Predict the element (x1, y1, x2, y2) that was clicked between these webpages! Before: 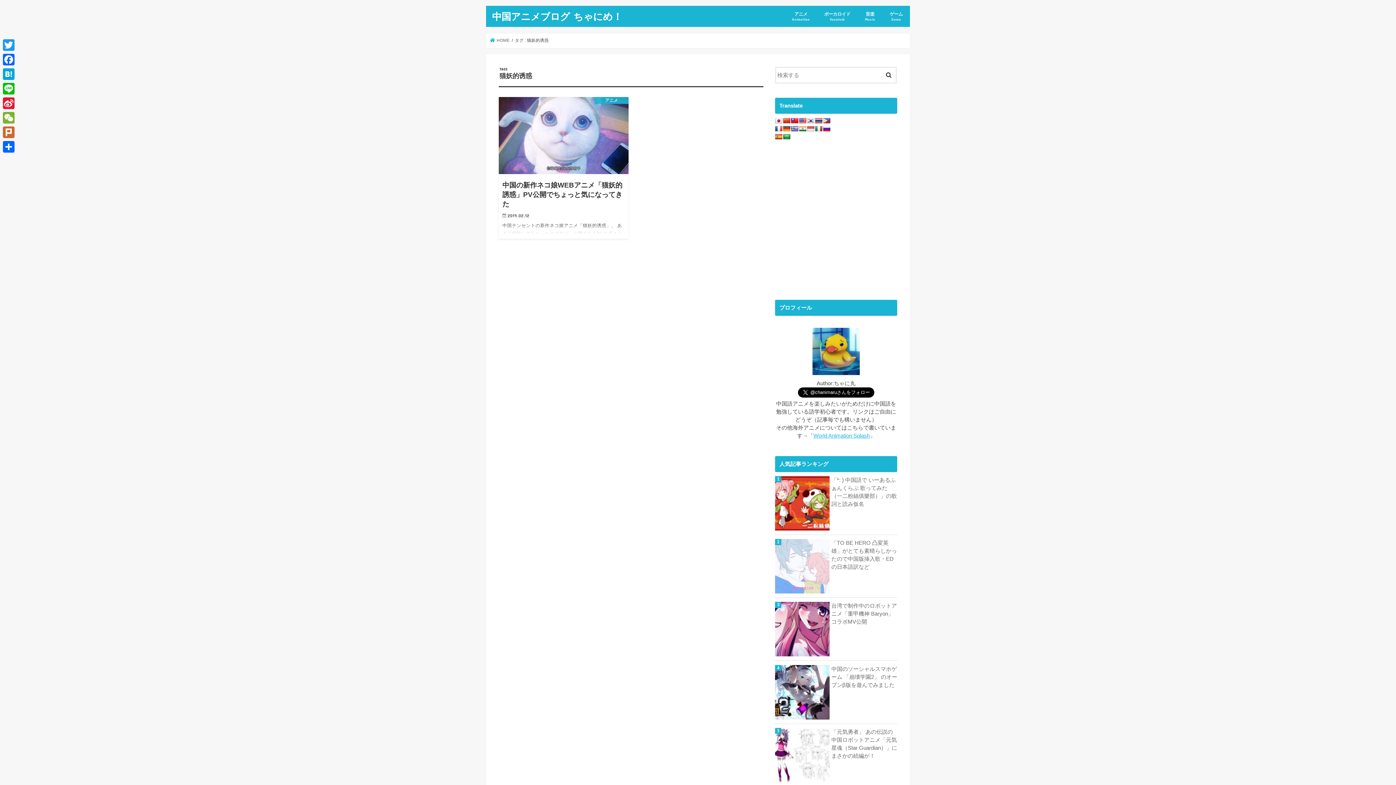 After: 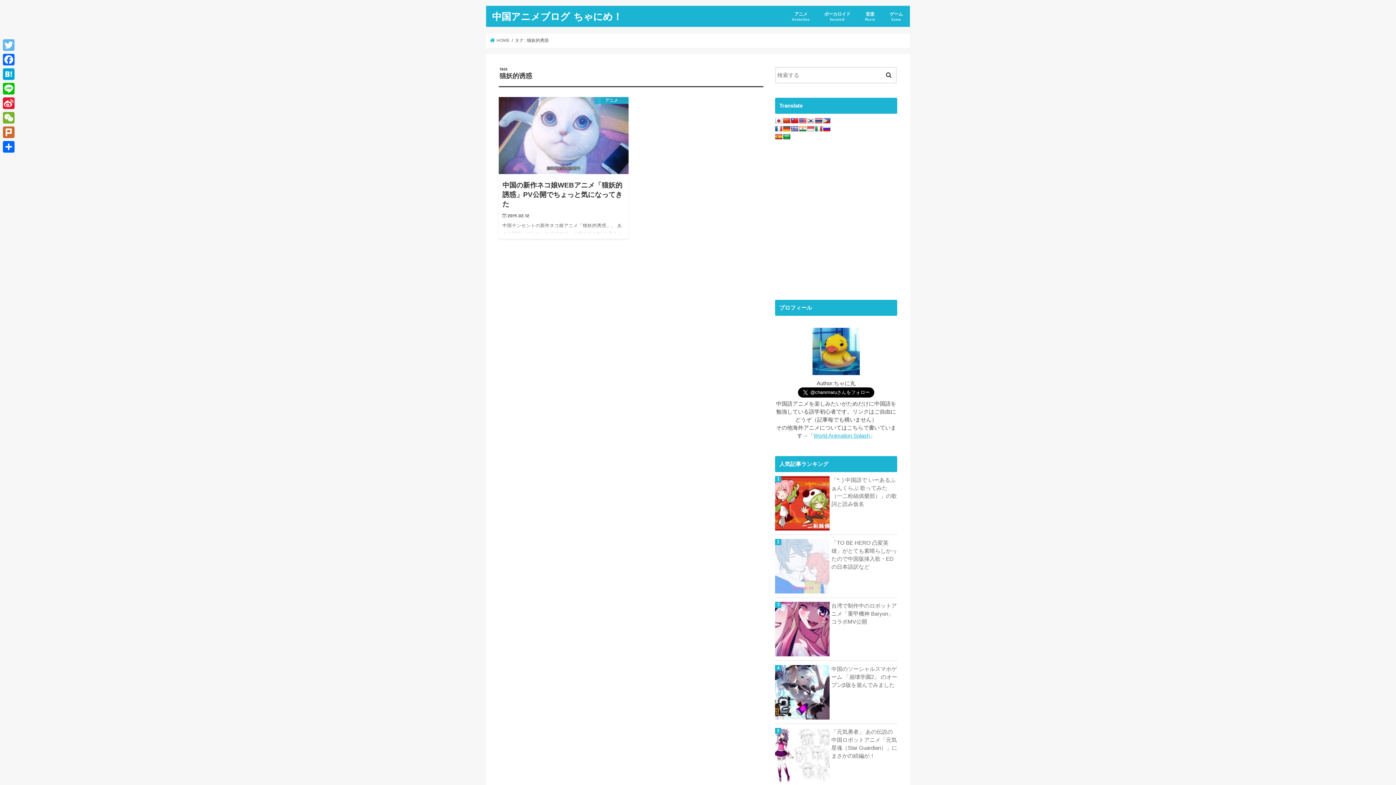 Action: bbox: (1, 37, 16, 52) label: Twitter